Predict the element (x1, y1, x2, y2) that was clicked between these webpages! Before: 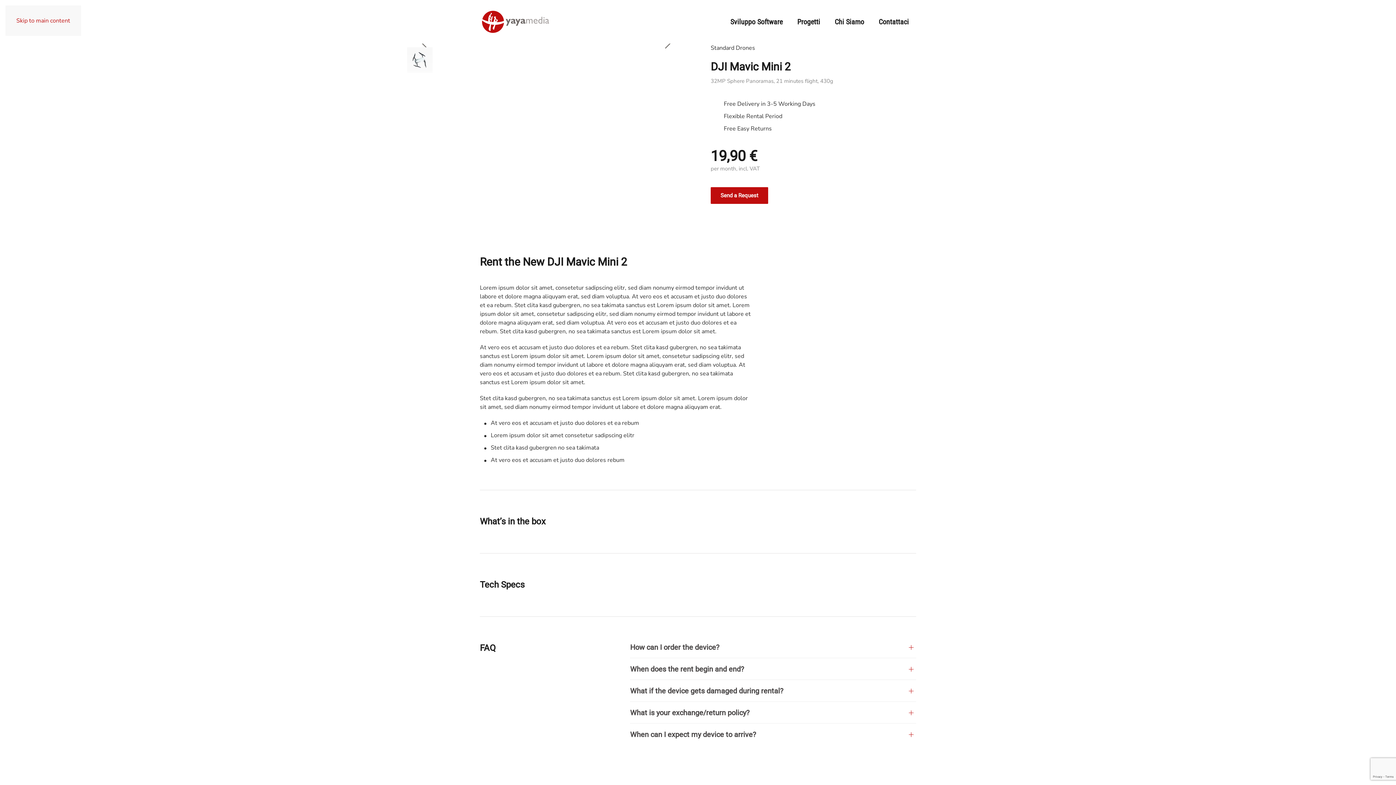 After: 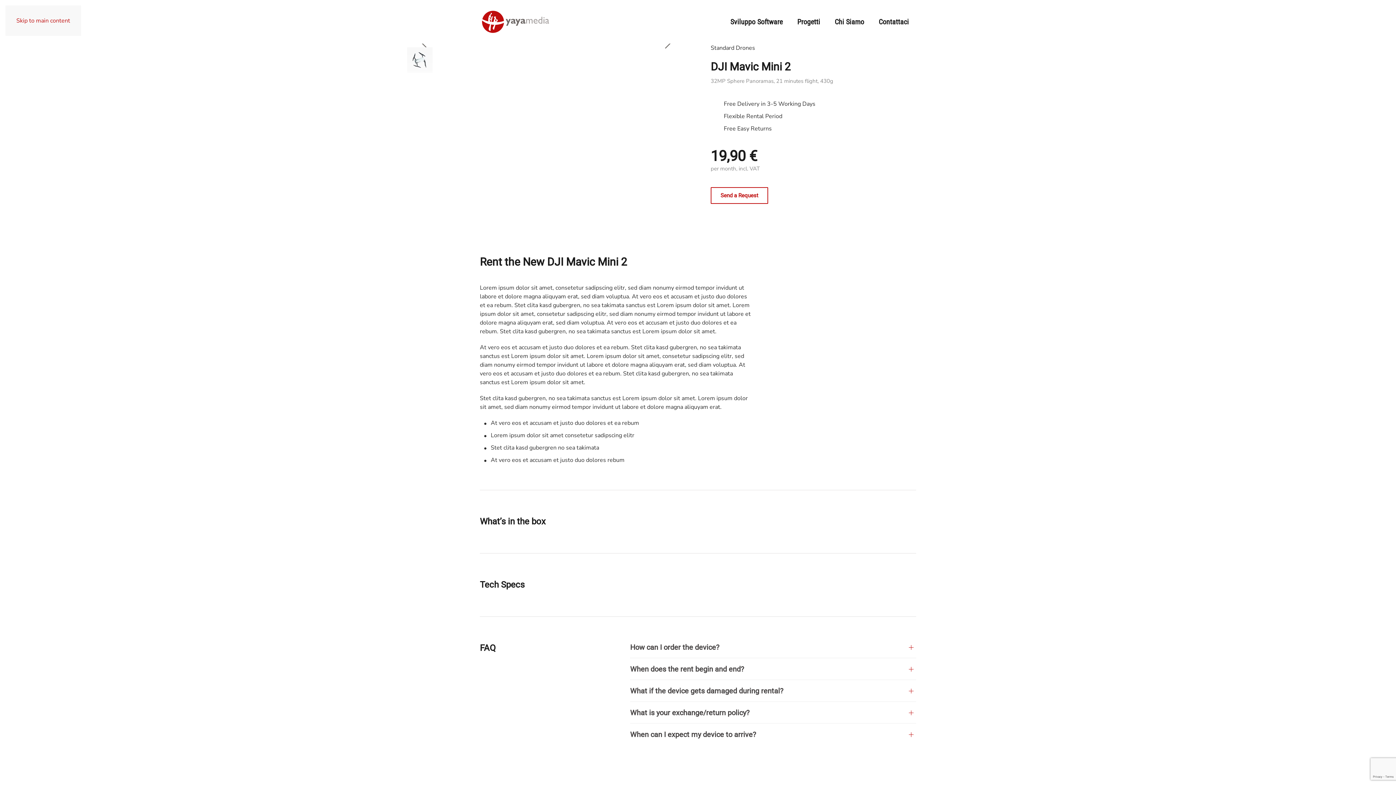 Action: bbox: (710, 187, 768, 204) label: Send a Request